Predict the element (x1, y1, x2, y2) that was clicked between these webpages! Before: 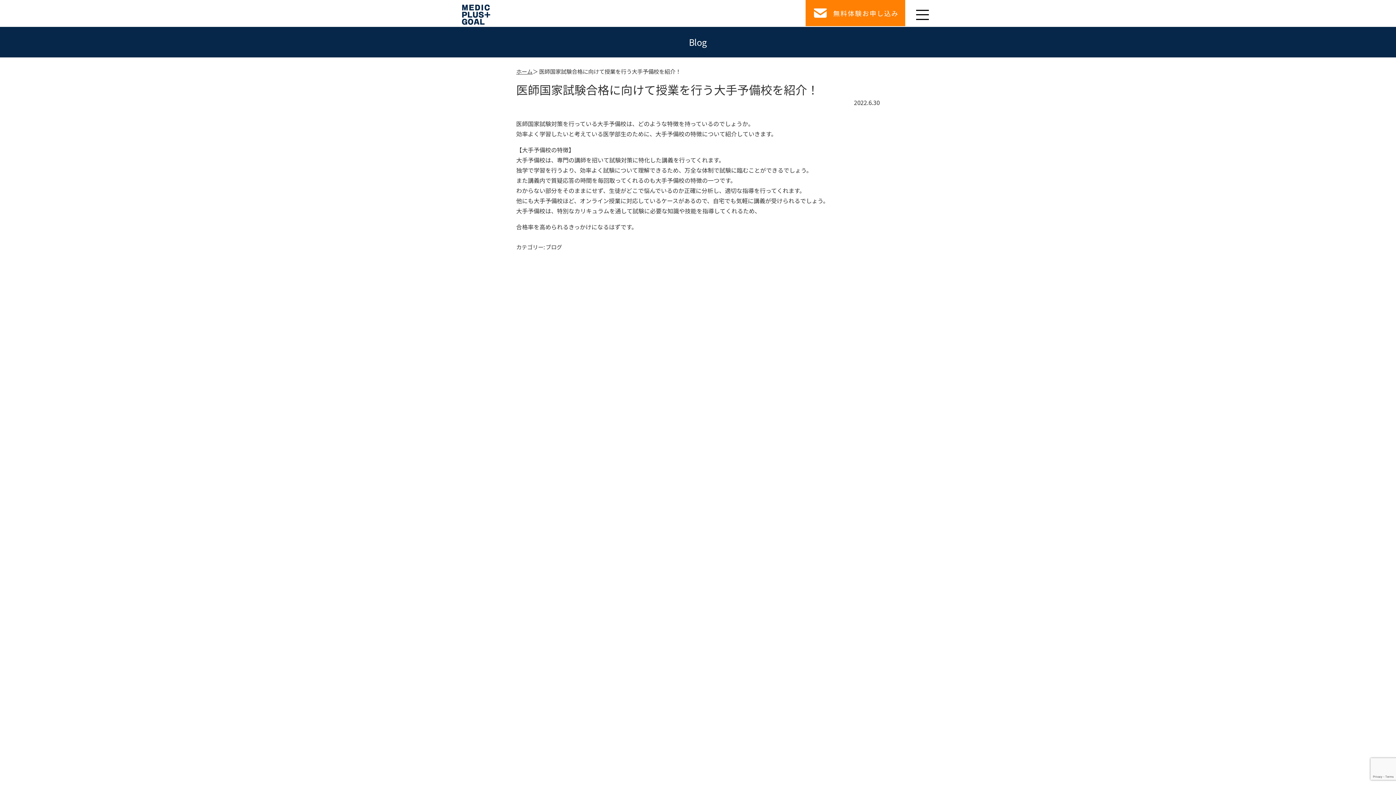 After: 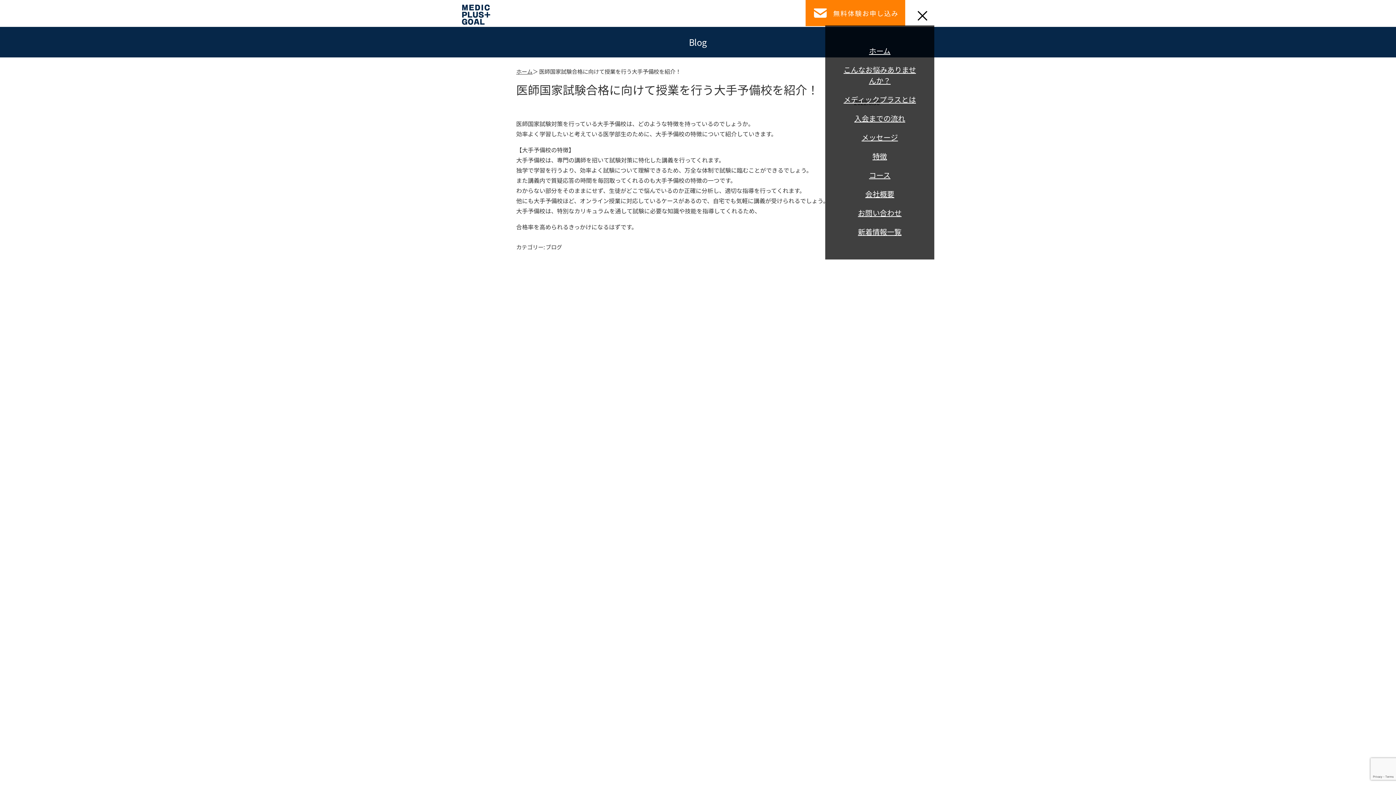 Action: bbox: (916, 9, 929, 21)